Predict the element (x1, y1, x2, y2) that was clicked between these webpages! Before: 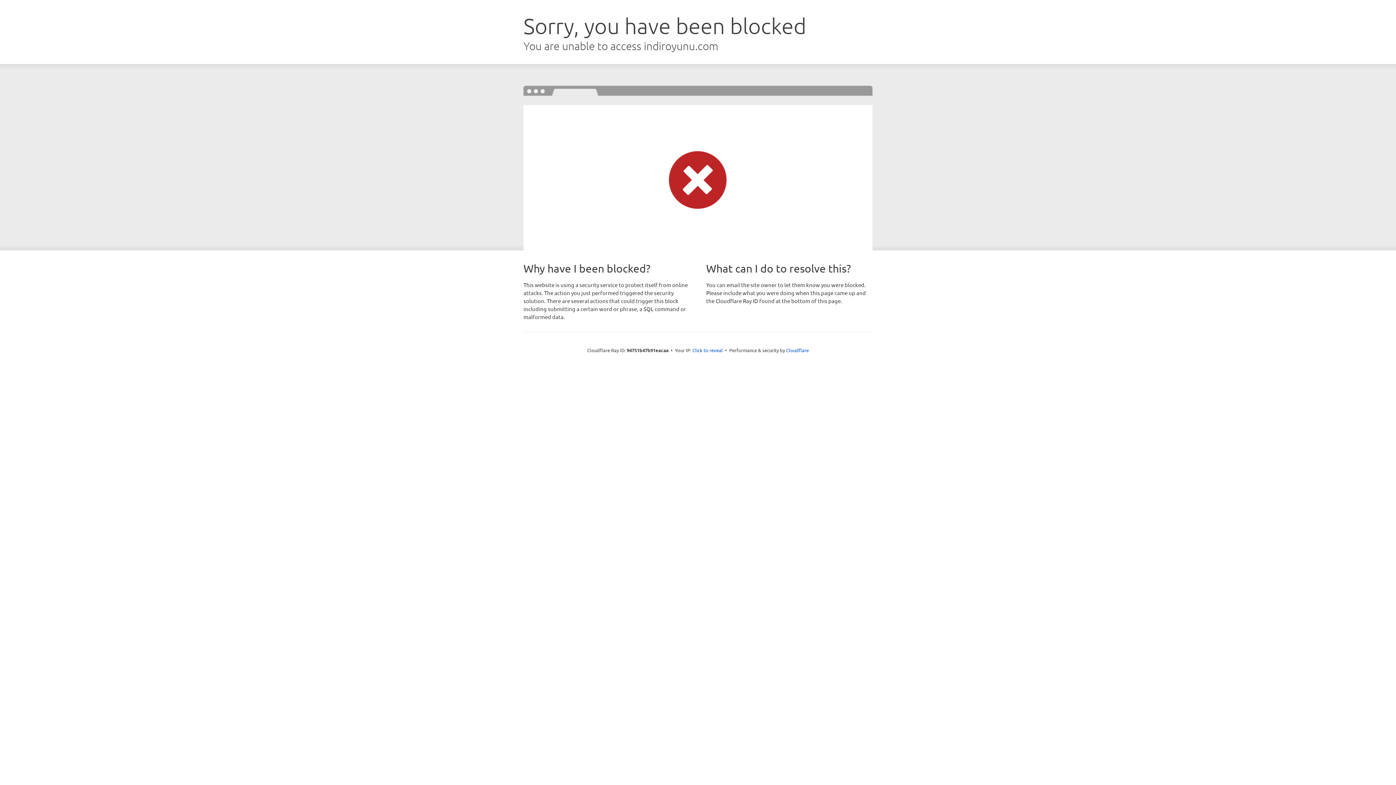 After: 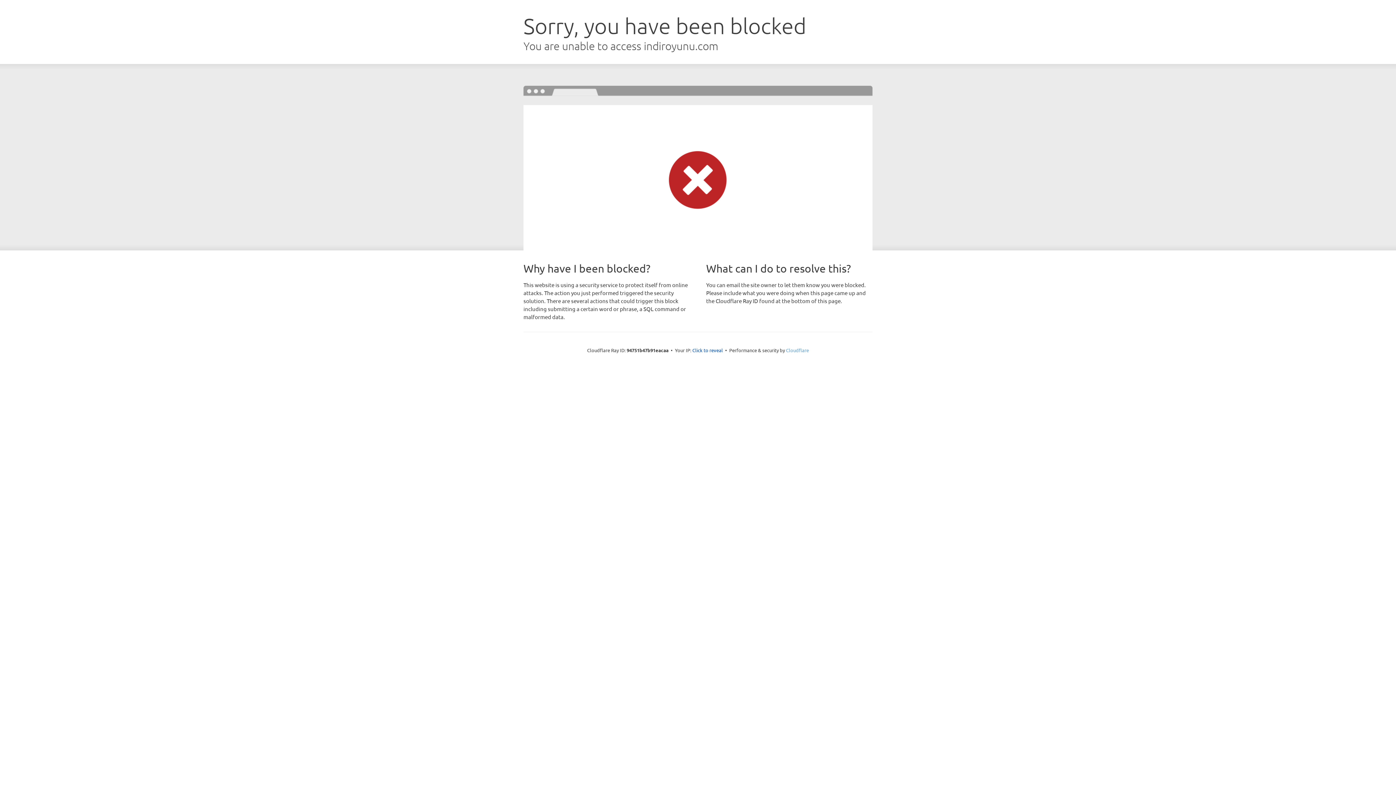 Action: bbox: (786, 347, 809, 353) label: Cloudflare